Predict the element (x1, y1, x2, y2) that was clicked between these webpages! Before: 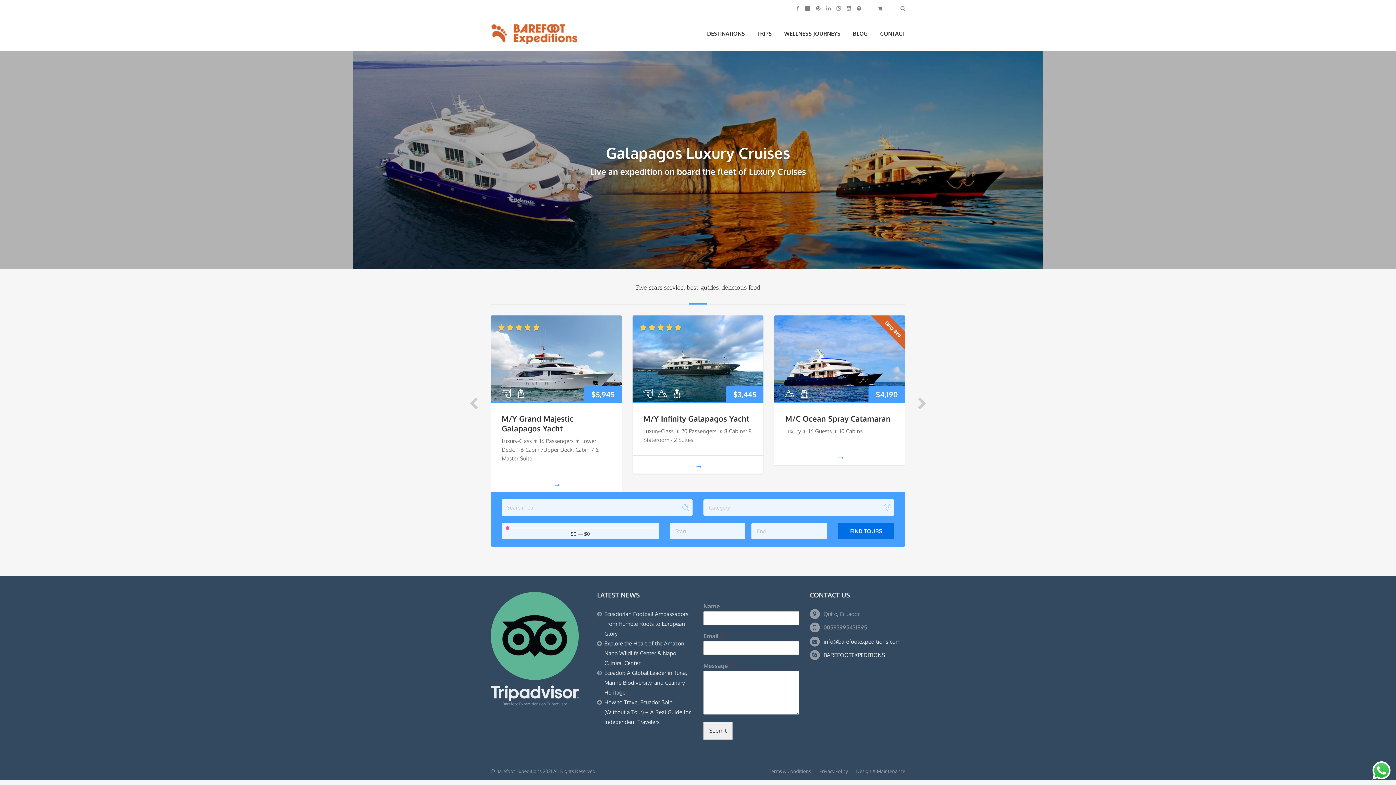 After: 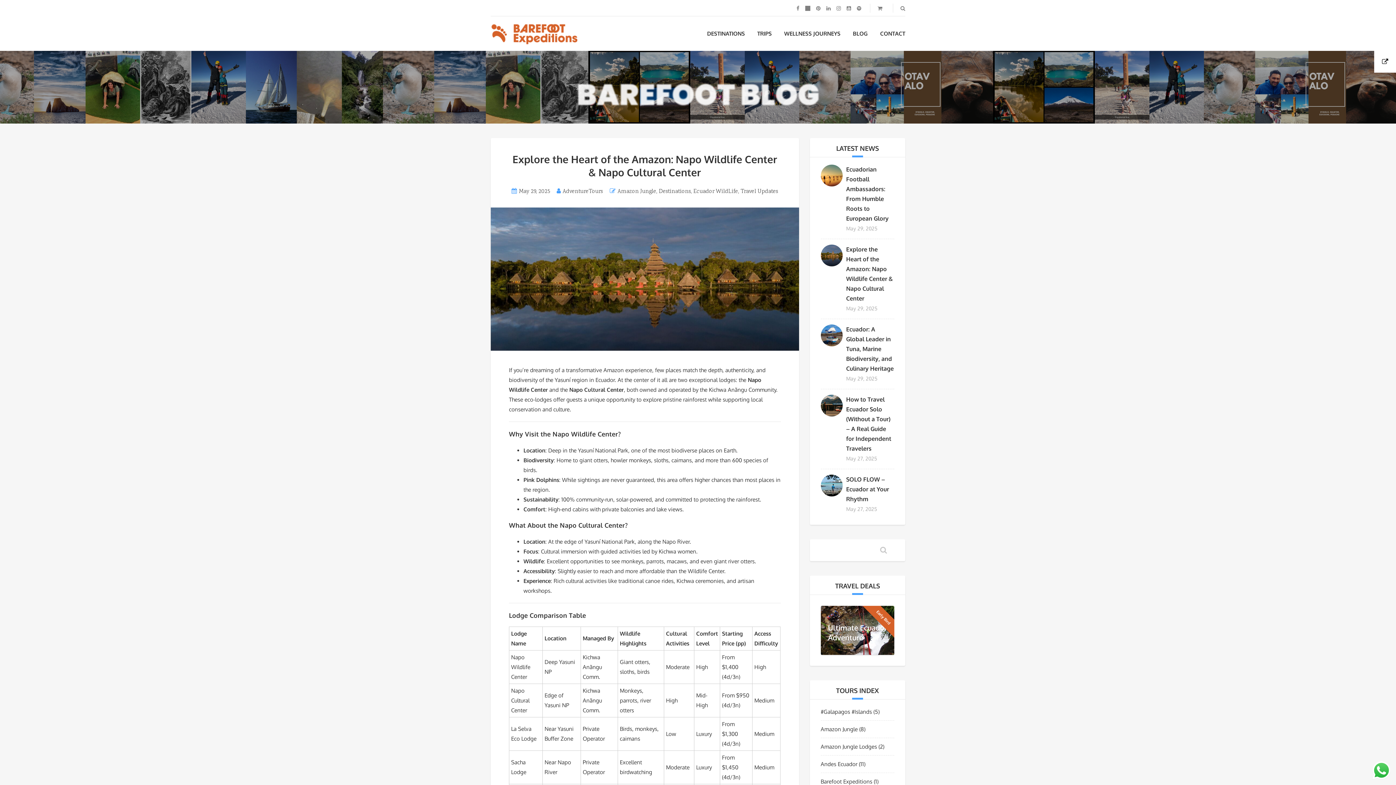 Action: bbox: (604, 640, 686, 667) label: Explore the Heart of the Amazon: Napo Wildlife Center & Napo Cultural Center